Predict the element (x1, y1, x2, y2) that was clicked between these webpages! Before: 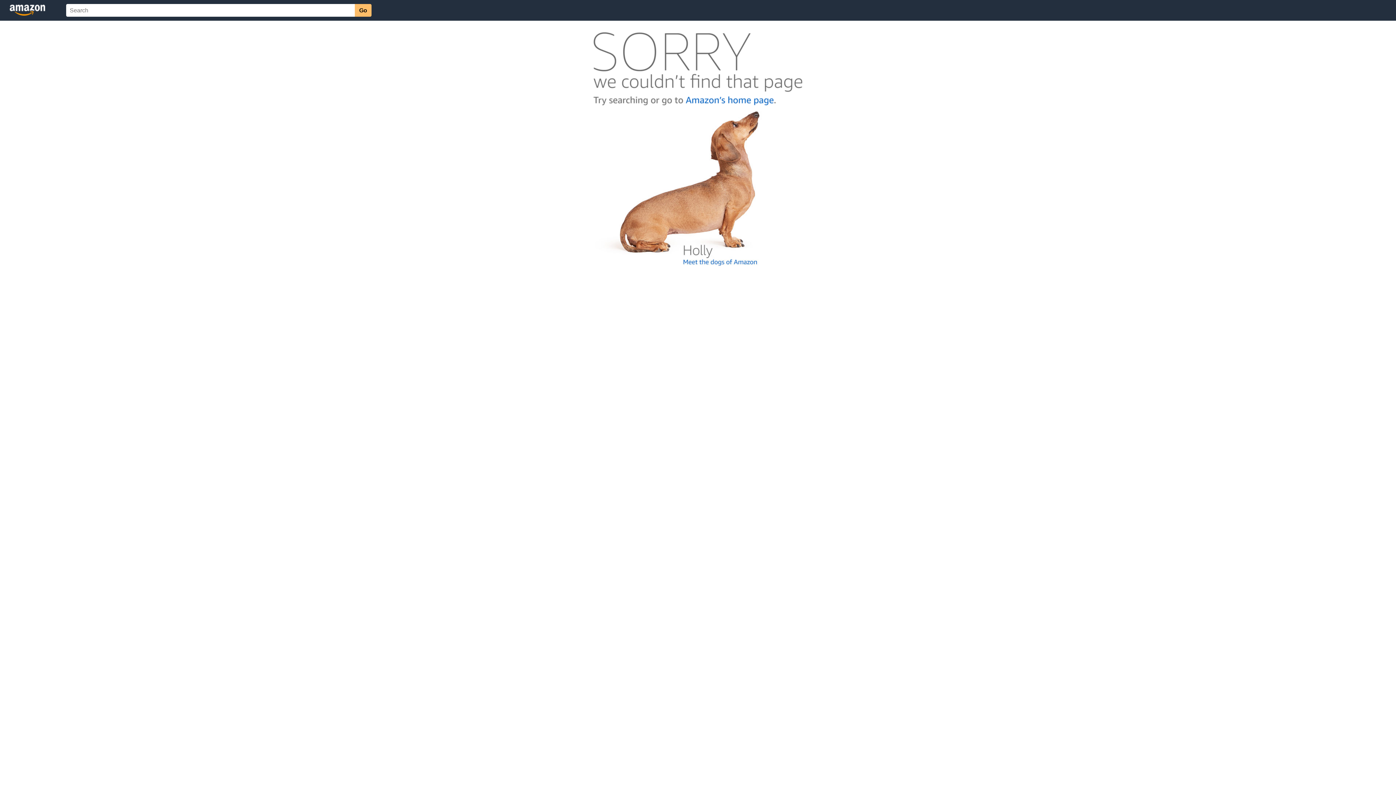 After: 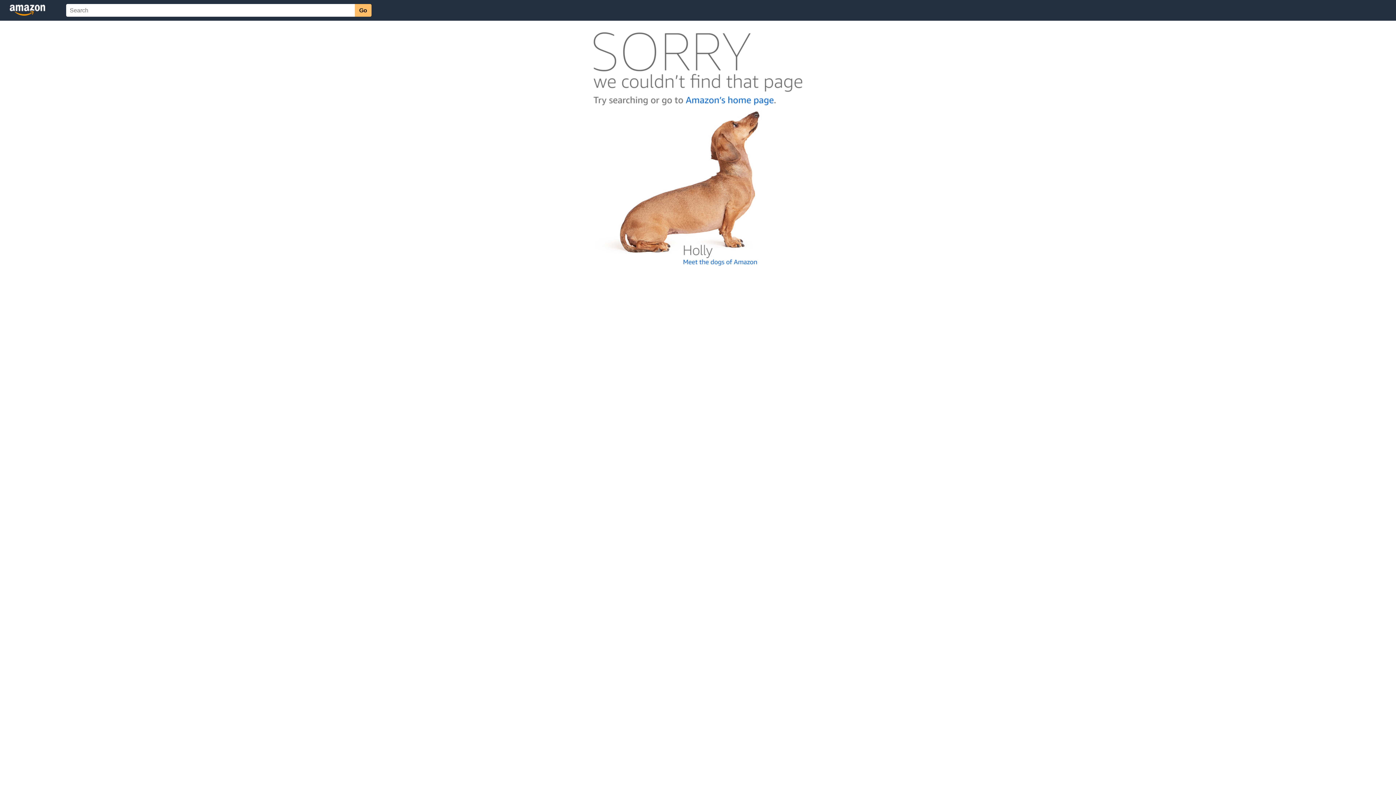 Action: bbox: (592, 262, 803, 268)